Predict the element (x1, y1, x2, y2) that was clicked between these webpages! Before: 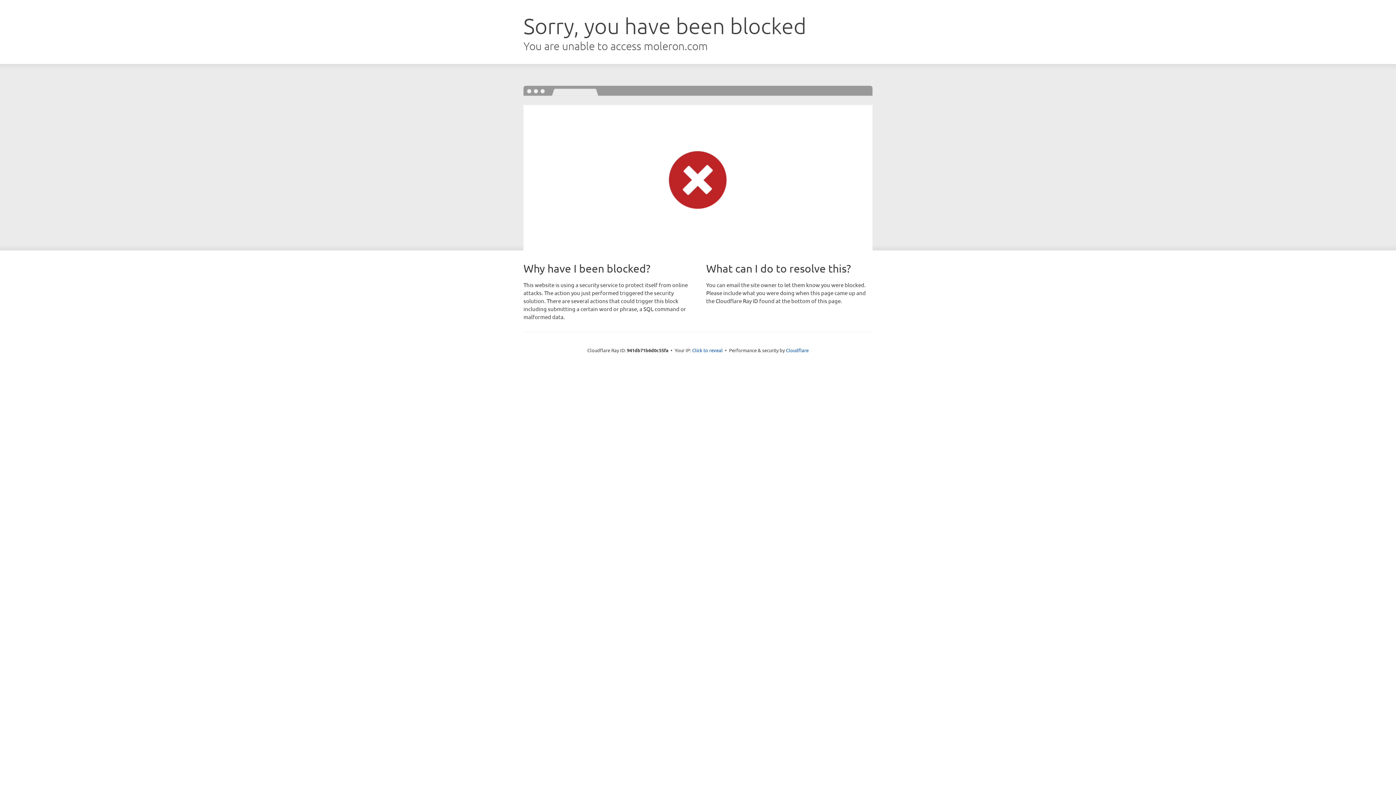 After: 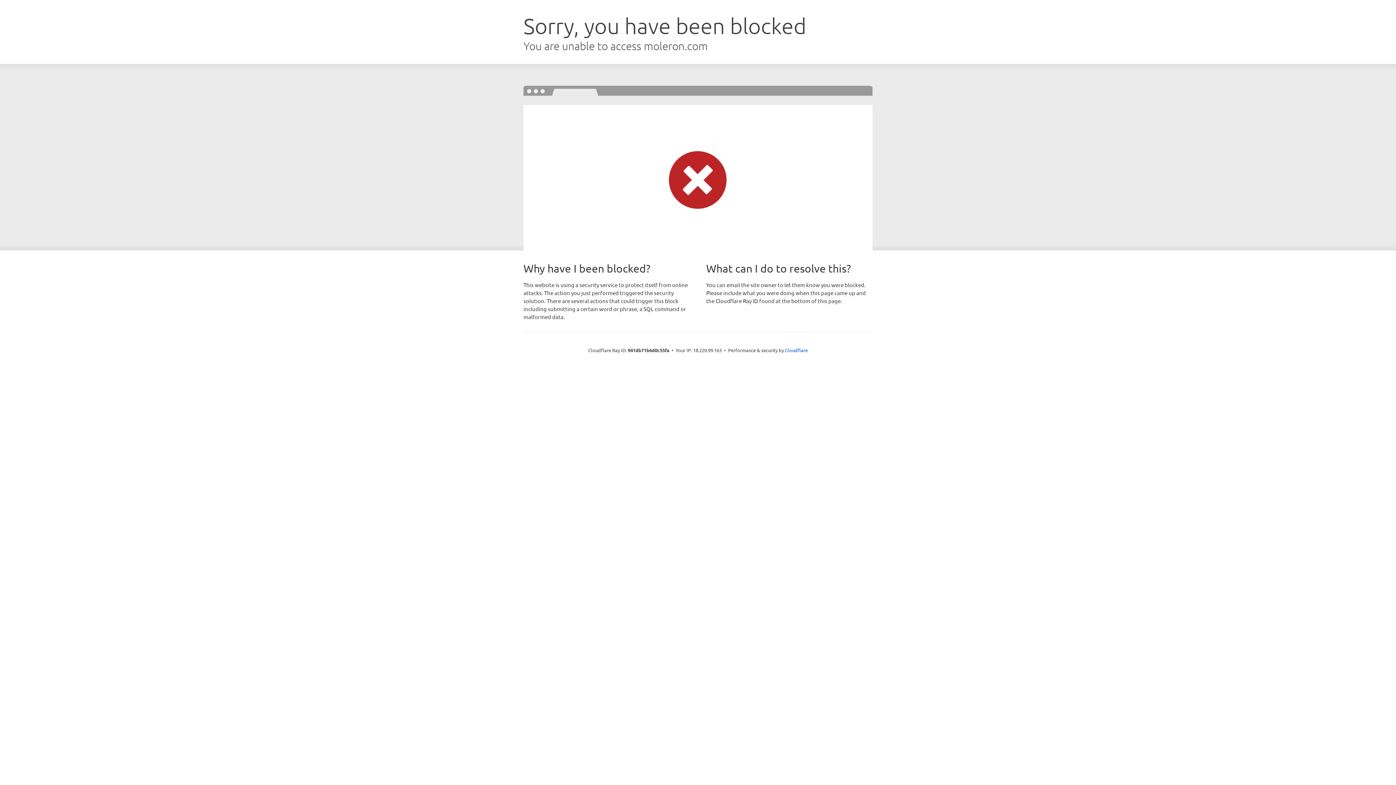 Action: label: Click to reveal bbox: (692, 346, 722, 353)